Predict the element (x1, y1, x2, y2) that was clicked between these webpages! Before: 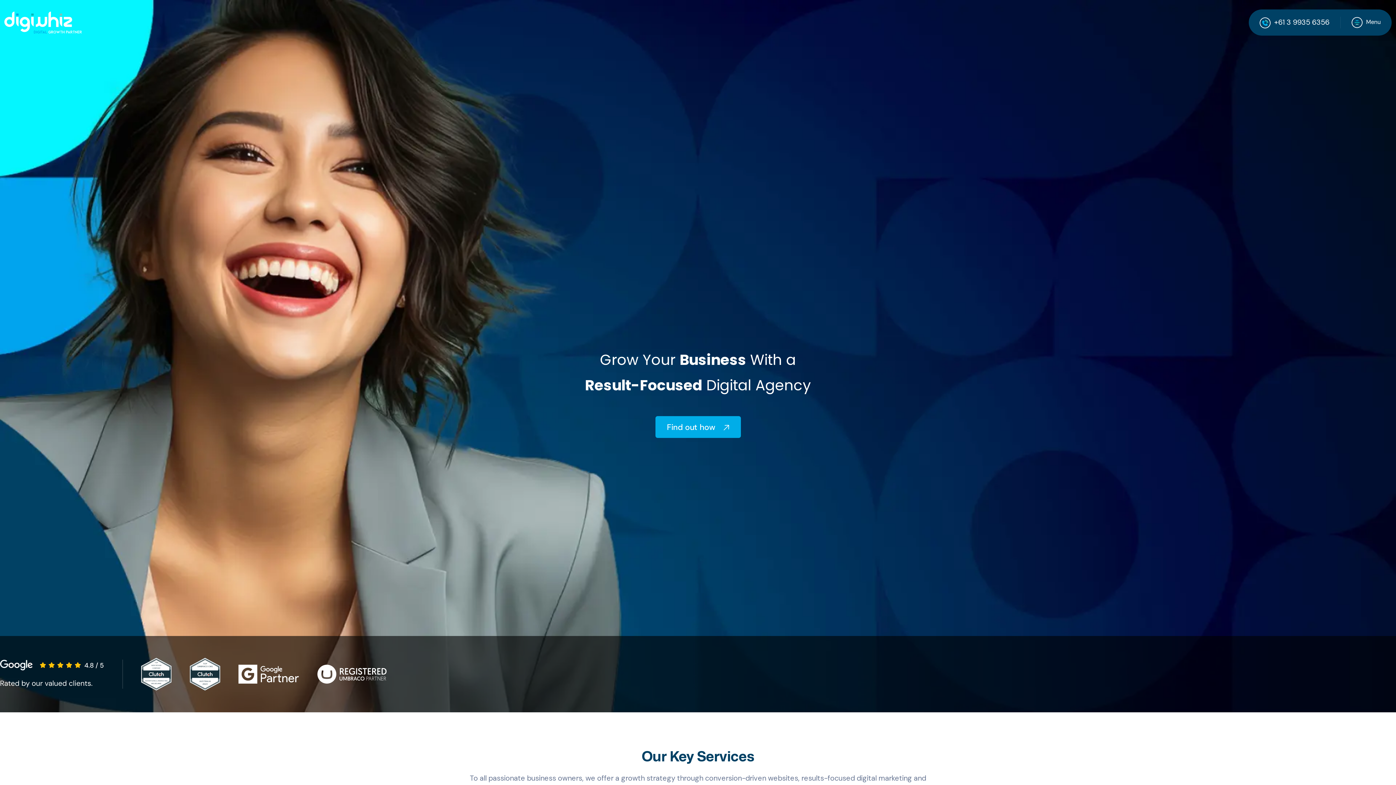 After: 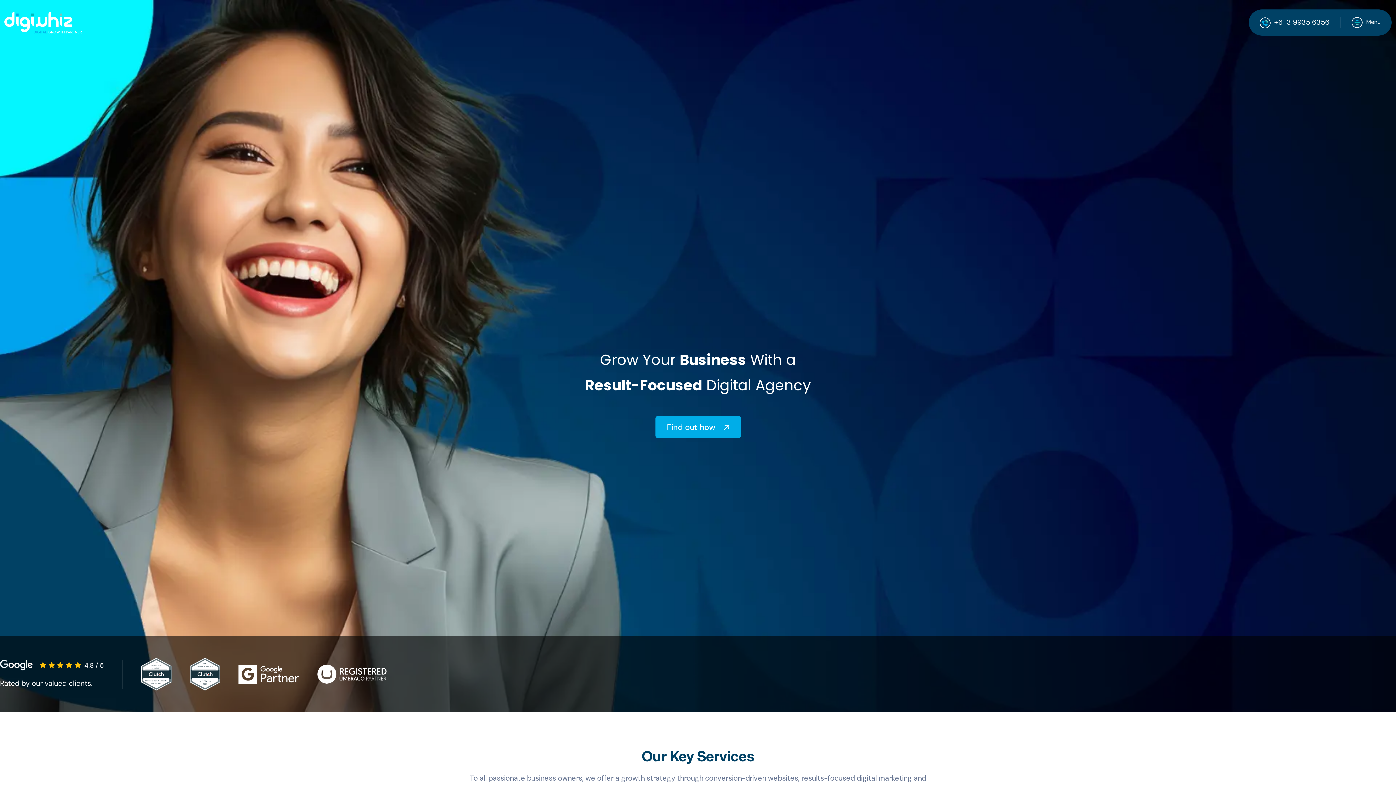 Action: bbox: (141, 658, 189, 690)